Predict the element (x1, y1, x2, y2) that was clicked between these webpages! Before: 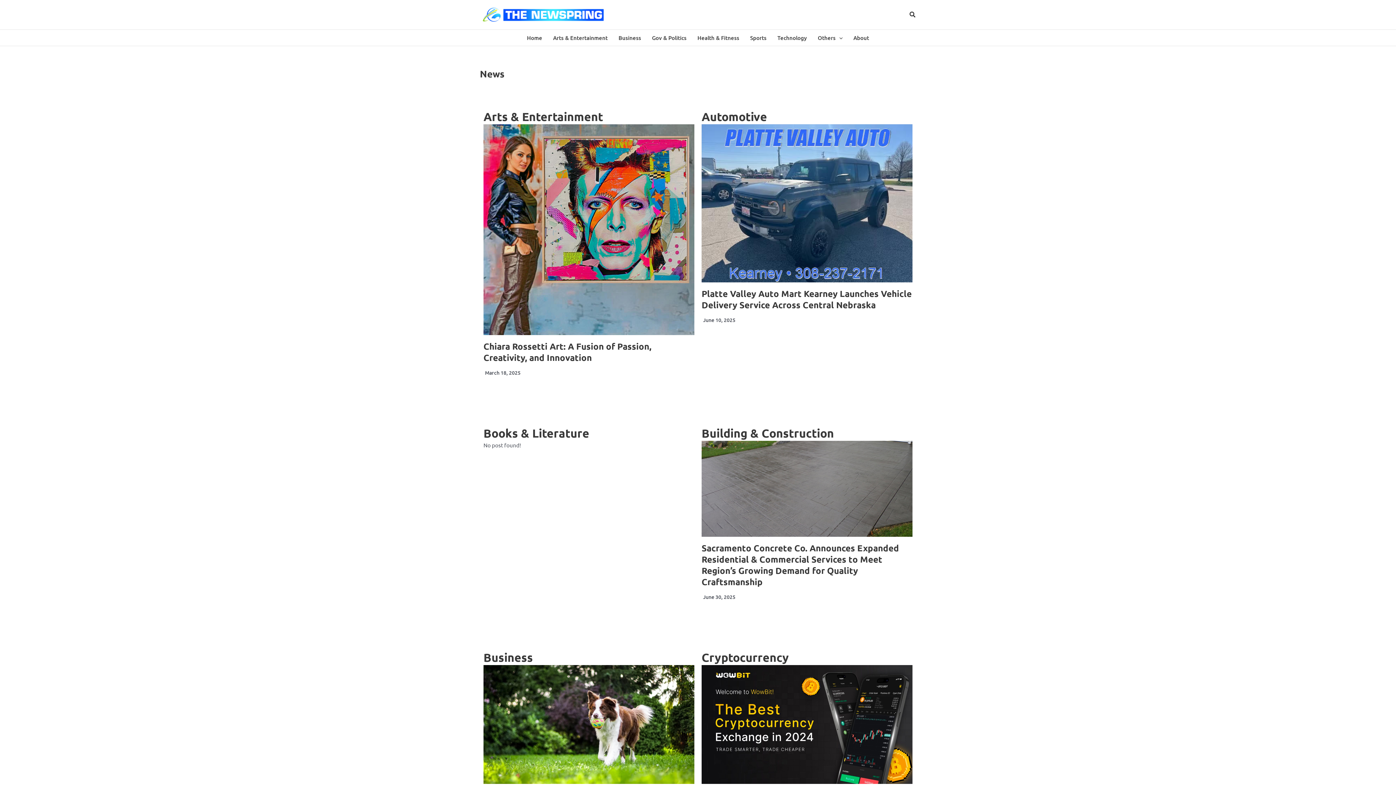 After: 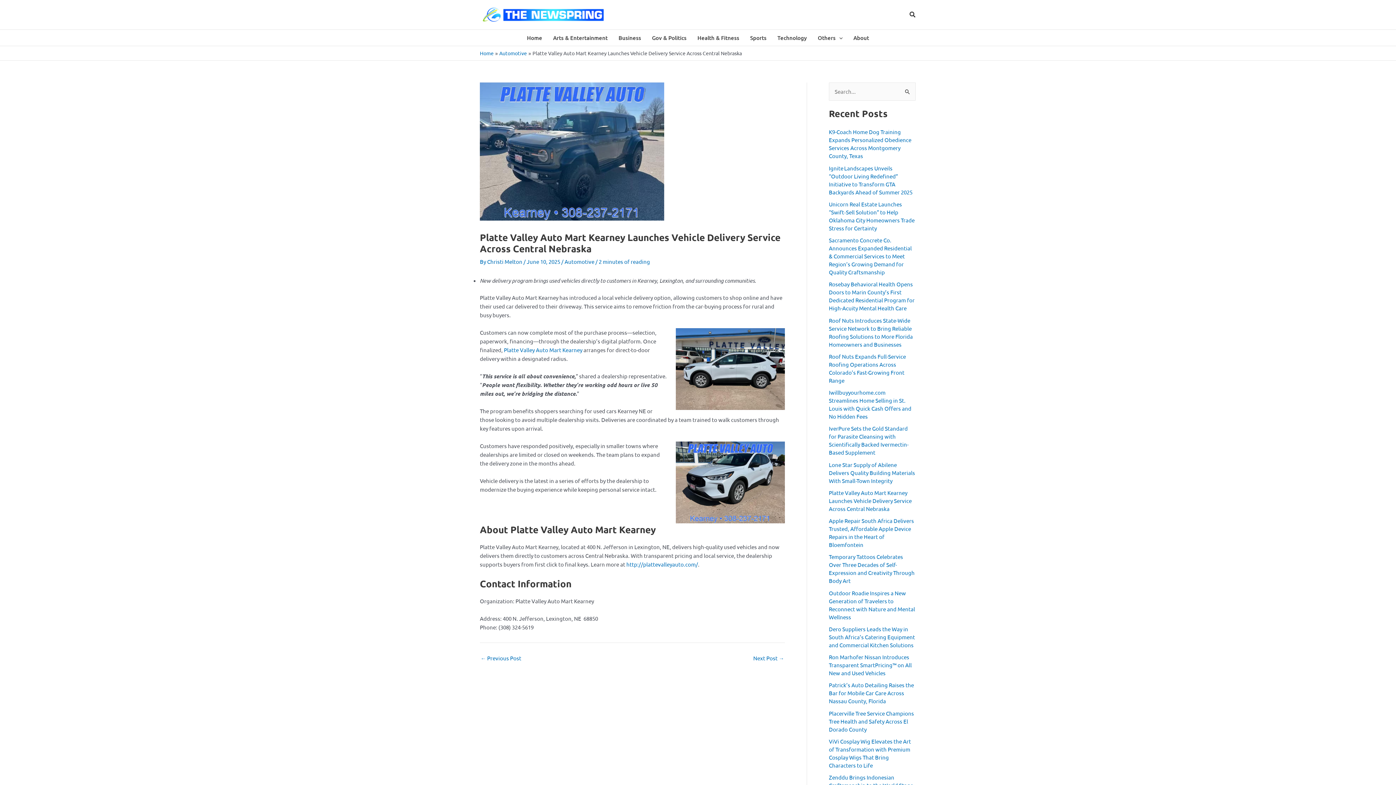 Action: bbox: (701, 124, 912, 282)